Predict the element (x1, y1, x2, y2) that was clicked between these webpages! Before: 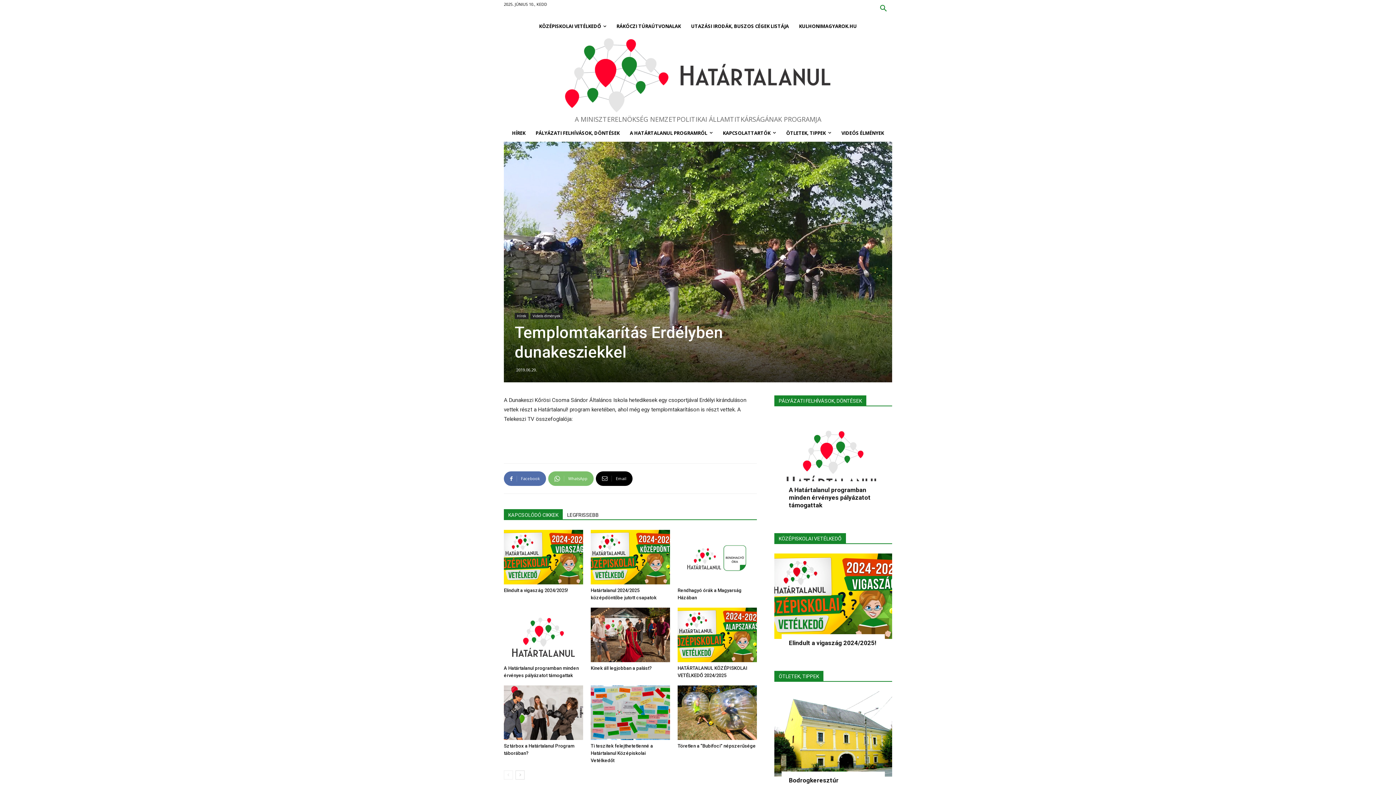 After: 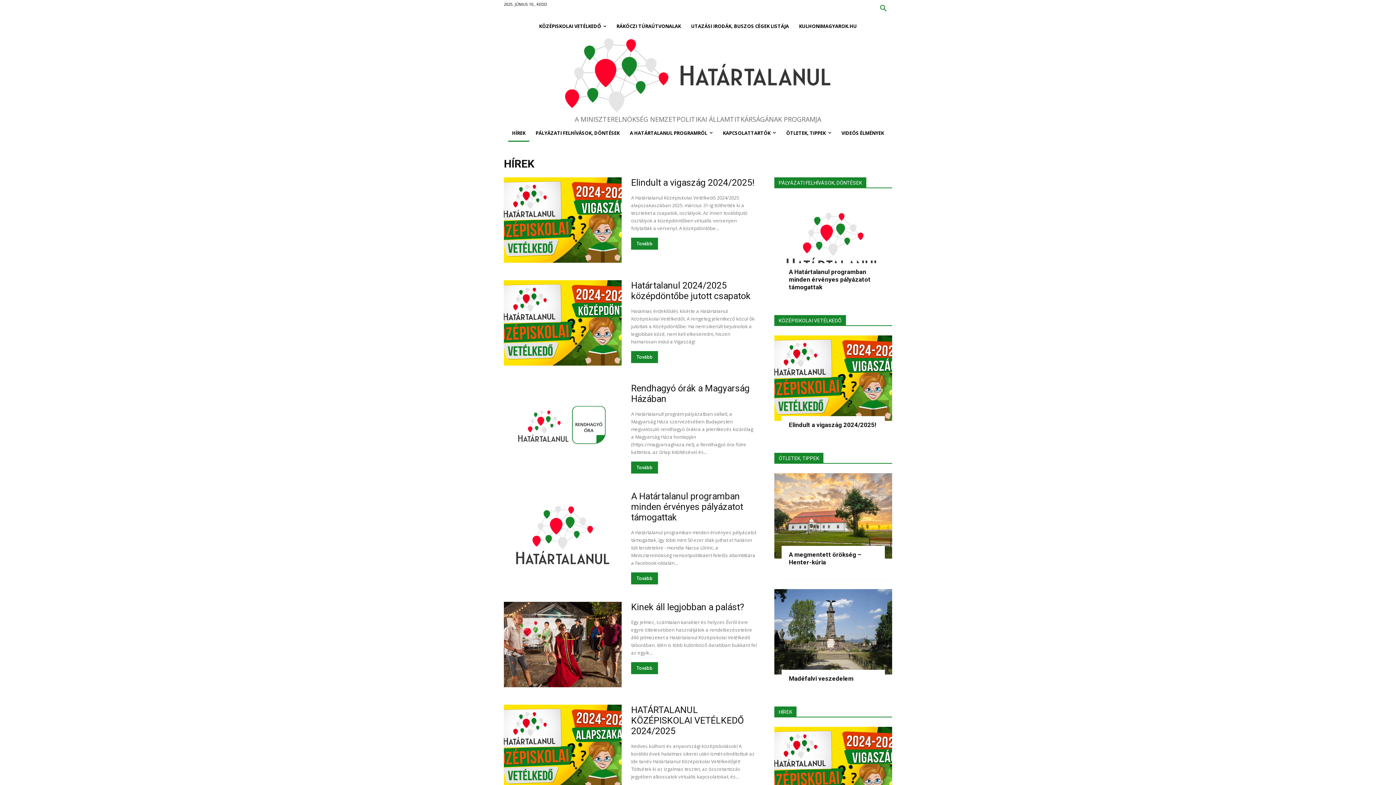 Action: label: HÍREK bbox: (507, 124, 530, 141)